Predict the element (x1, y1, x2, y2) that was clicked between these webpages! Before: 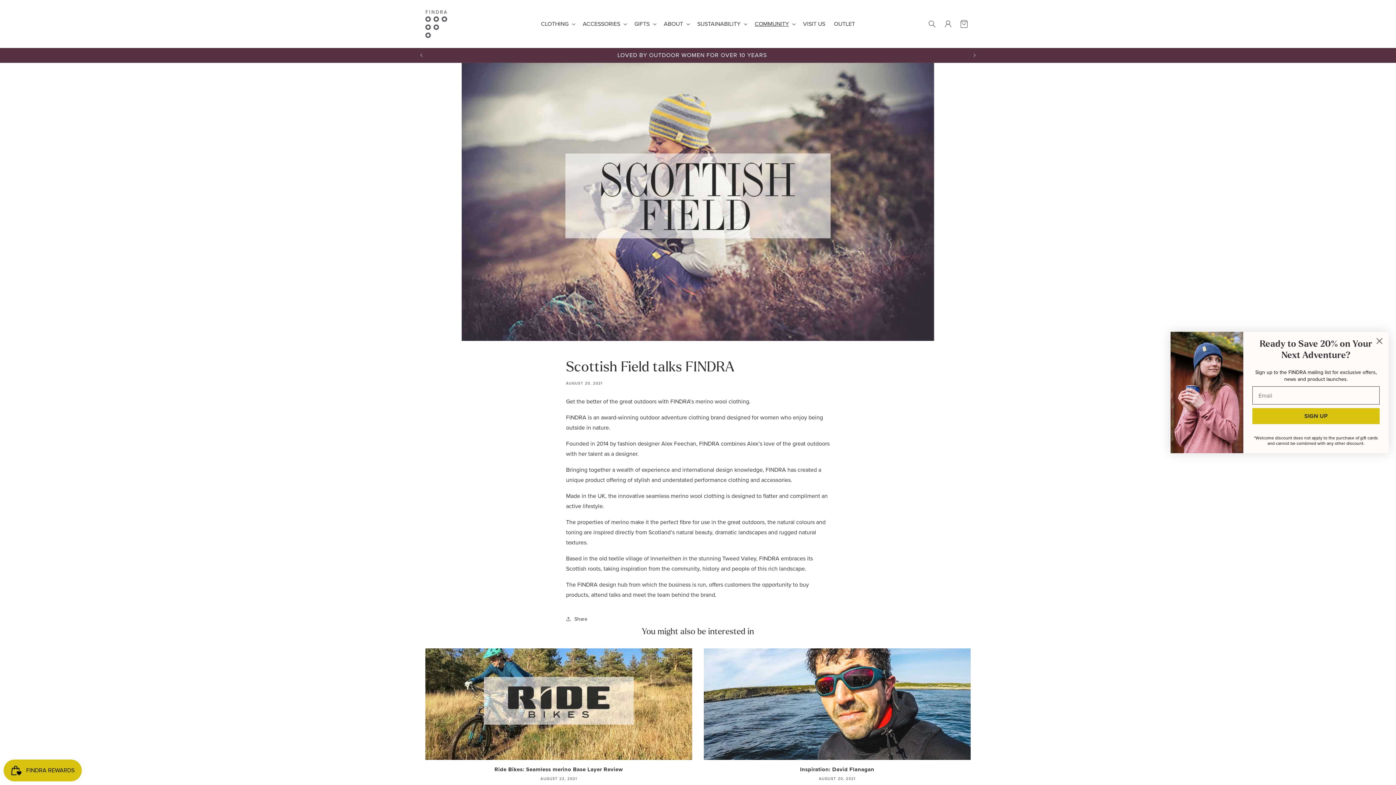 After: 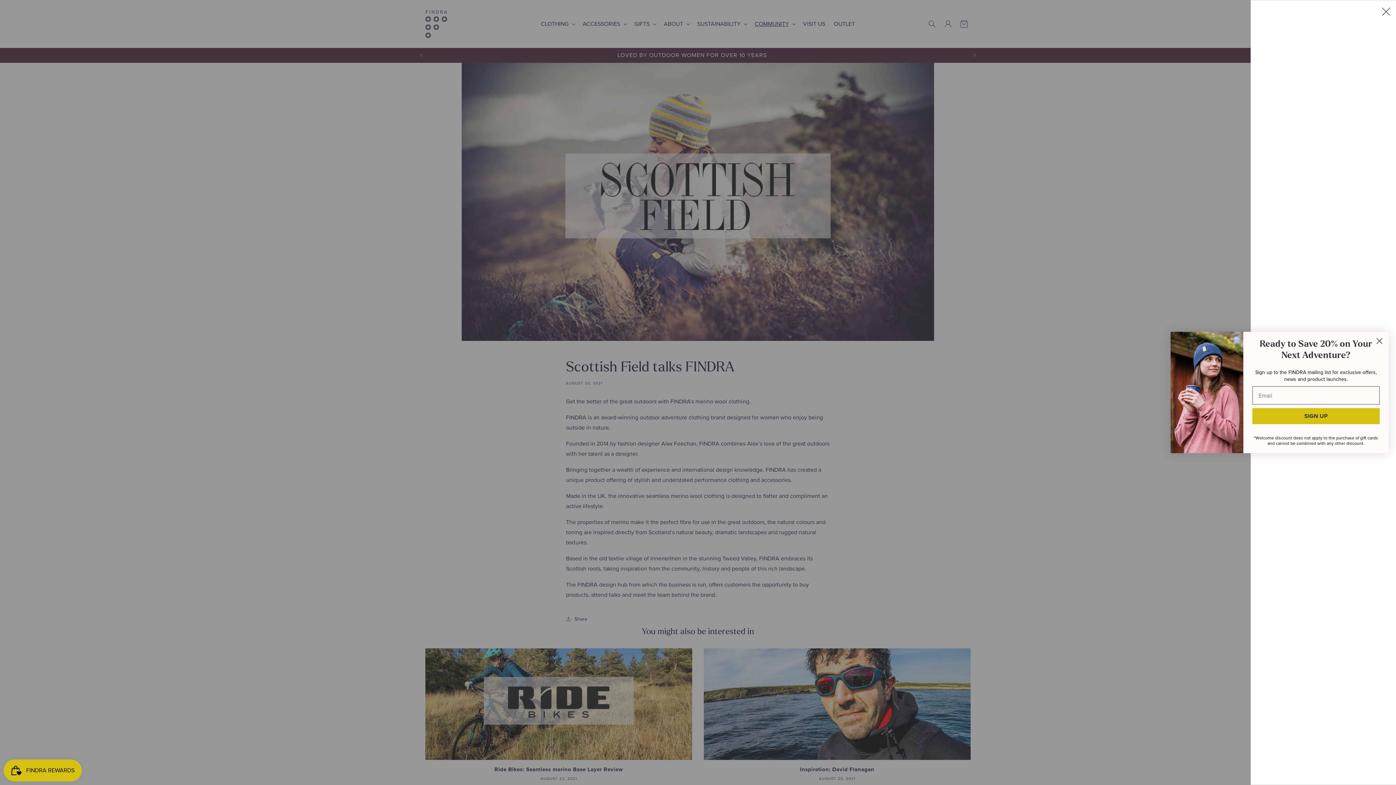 Action: bbox: (956, 16, 972, 32) label: Cart